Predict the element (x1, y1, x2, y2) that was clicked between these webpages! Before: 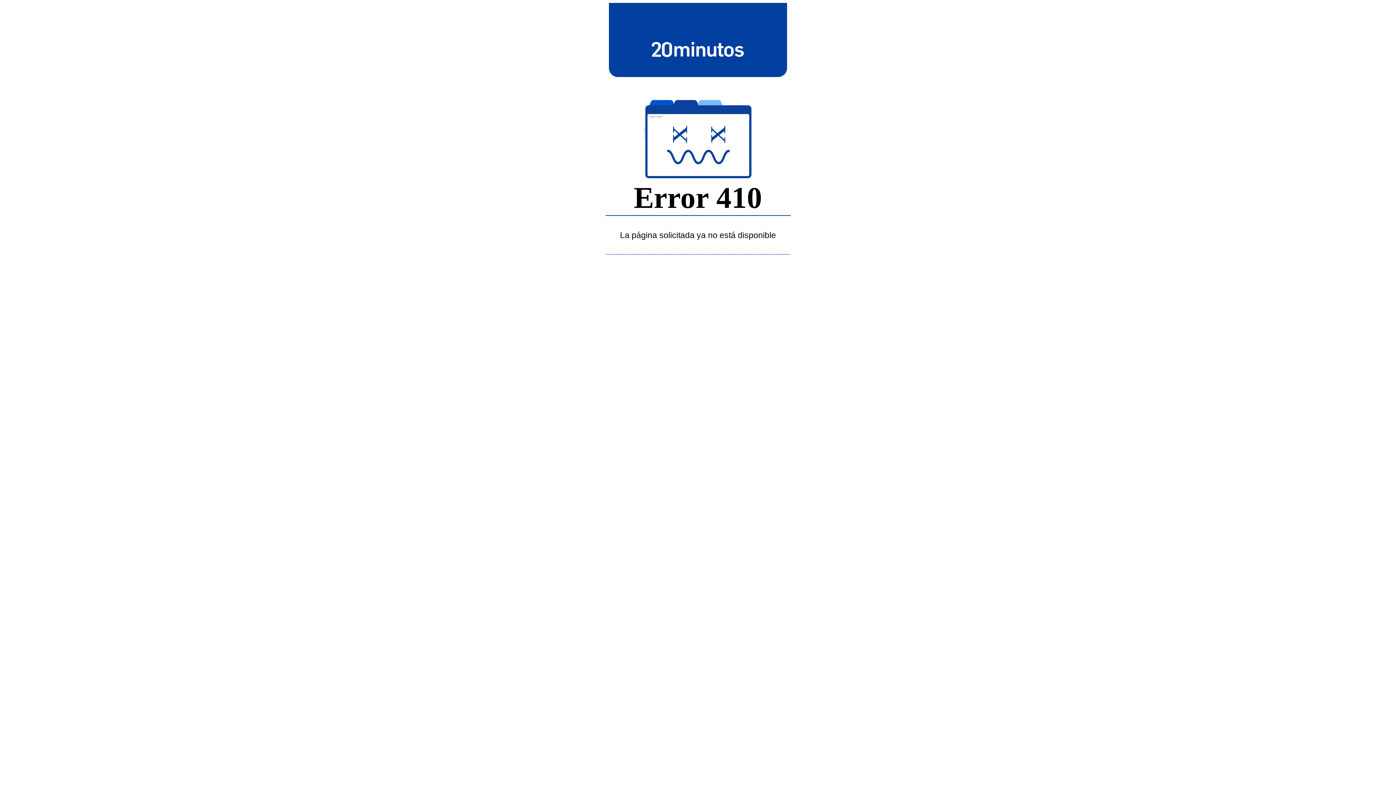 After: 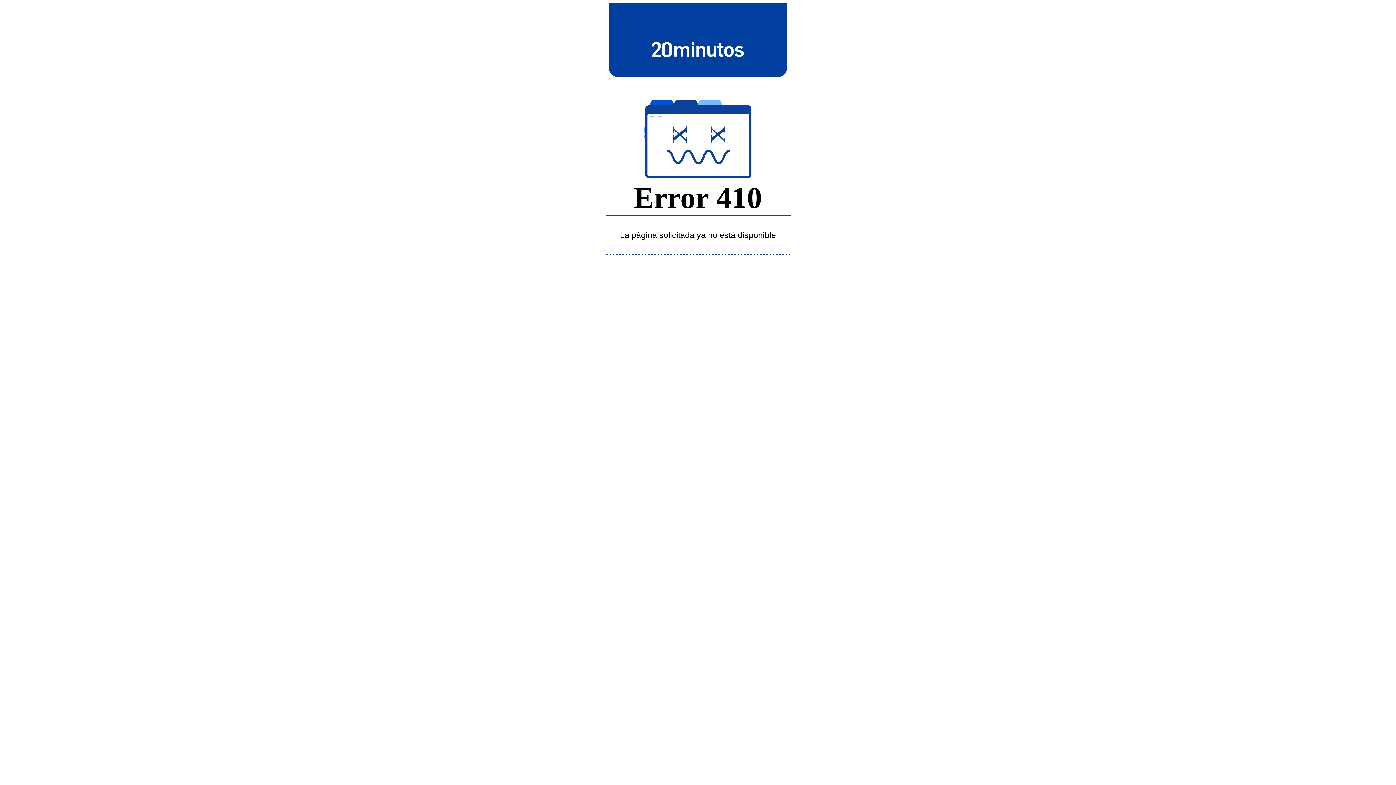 Action: bbox: (643, 39, 752, 58)